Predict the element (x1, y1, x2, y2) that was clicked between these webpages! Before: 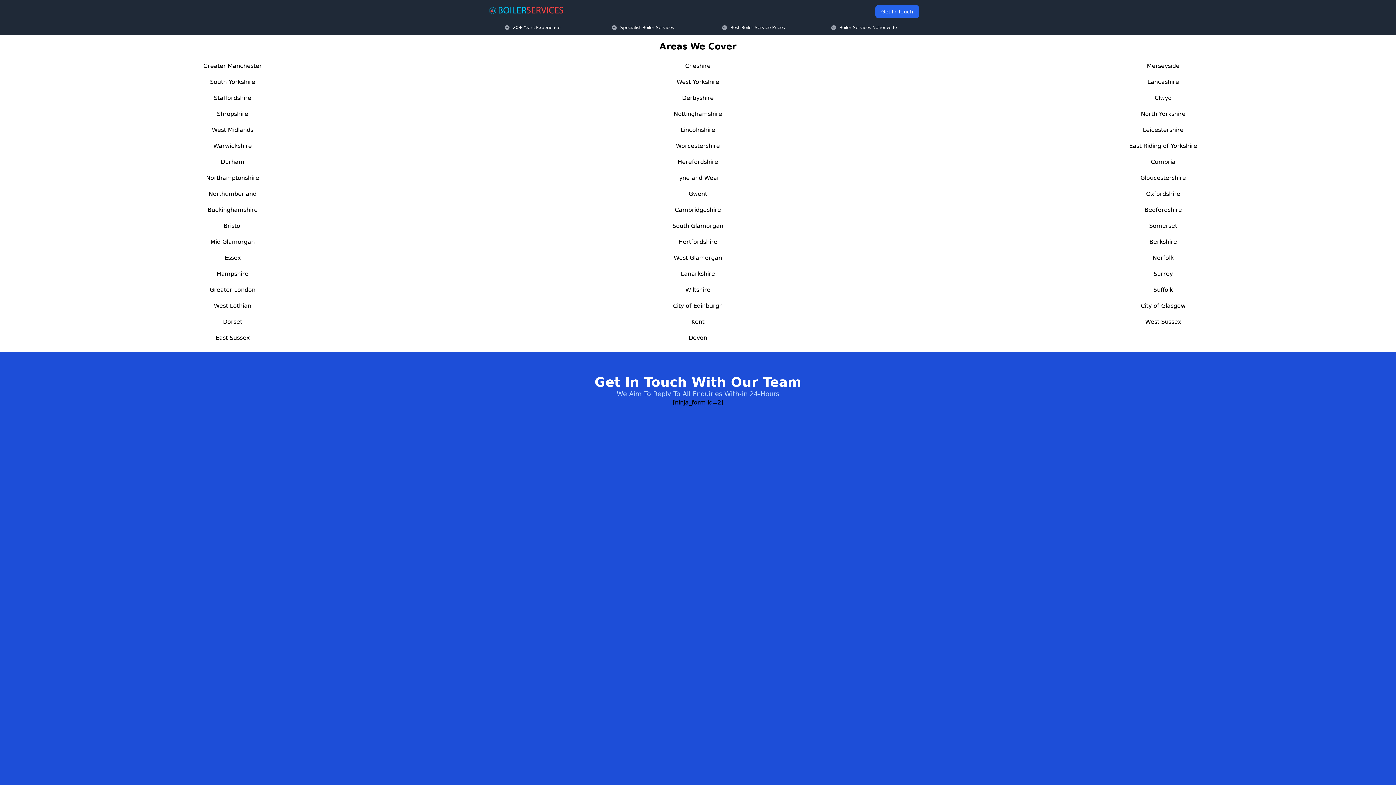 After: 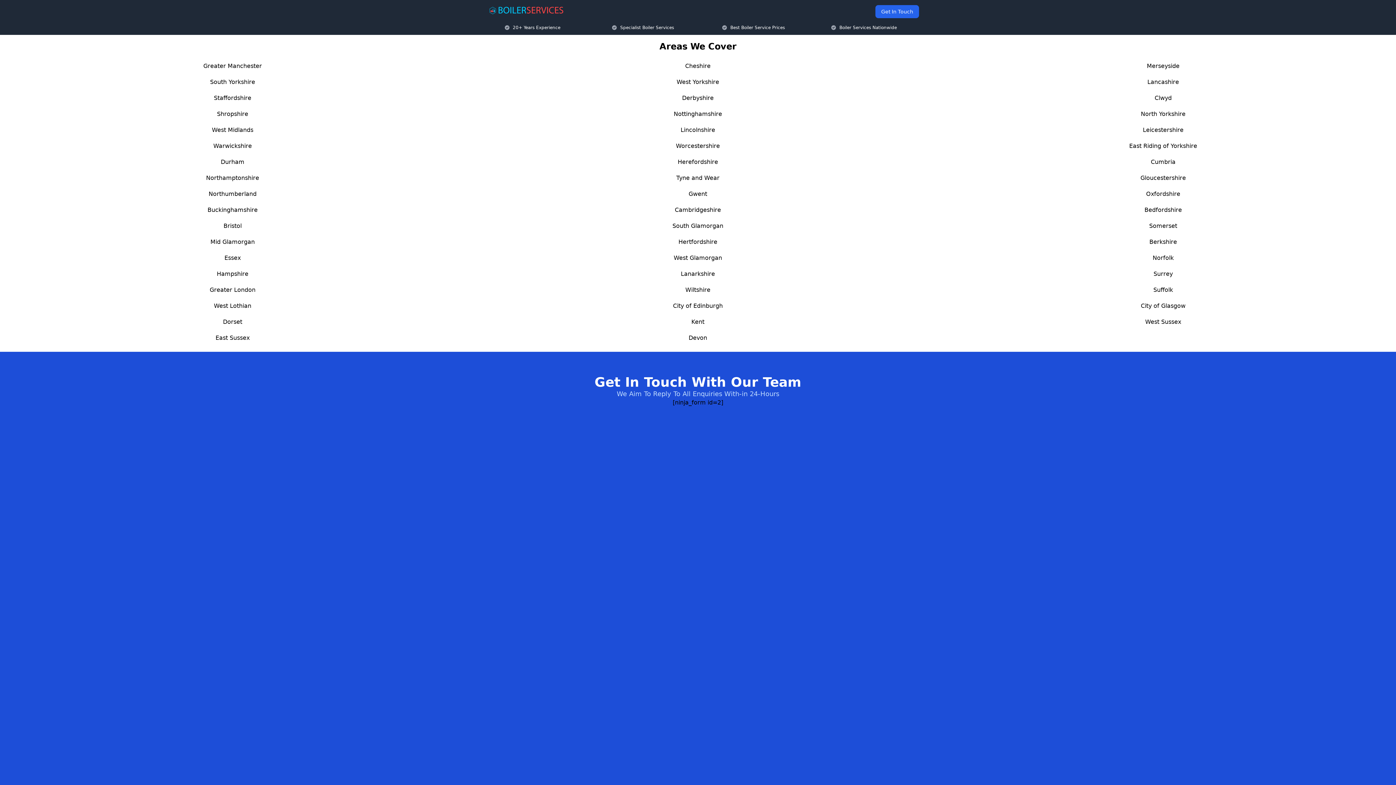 Action: label: Bristol bbox: (223, 222, 241, 229)